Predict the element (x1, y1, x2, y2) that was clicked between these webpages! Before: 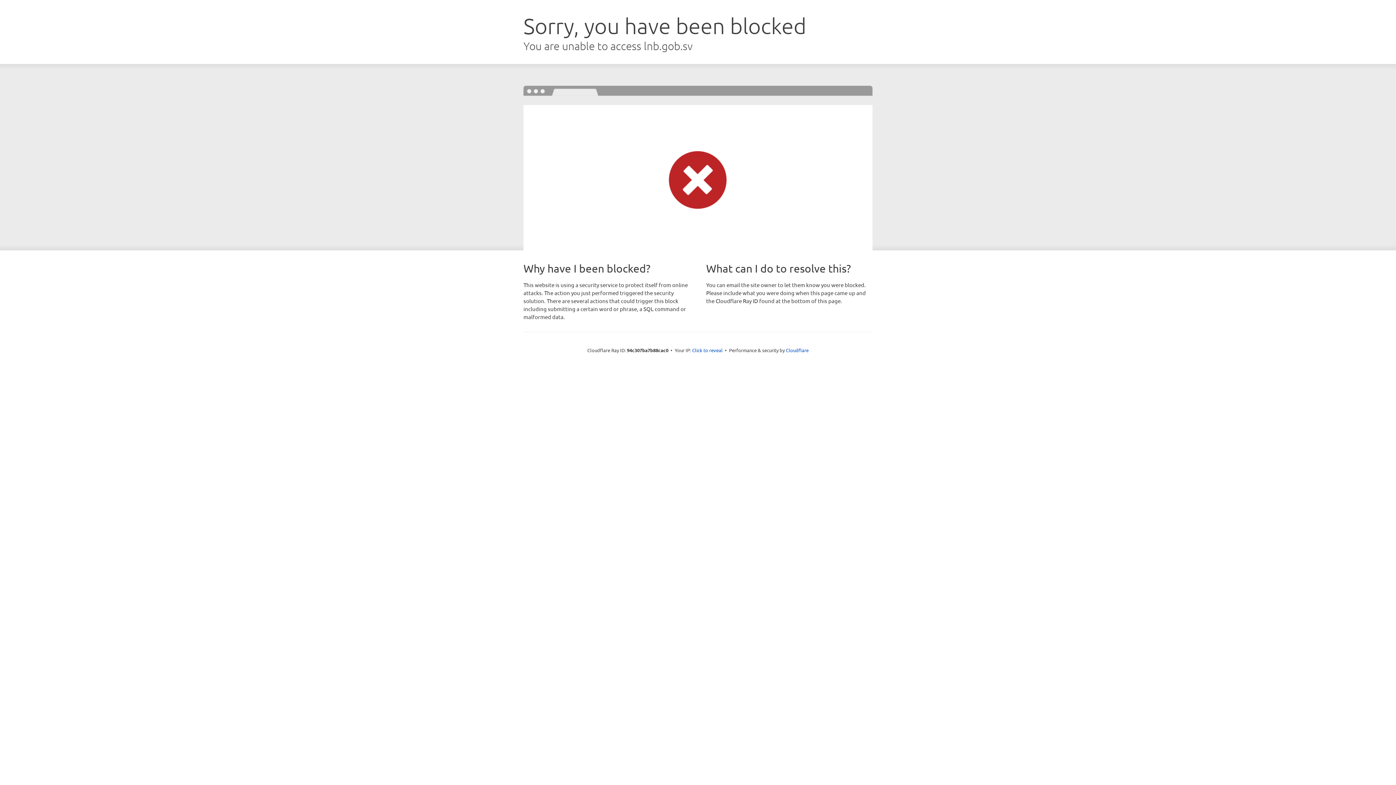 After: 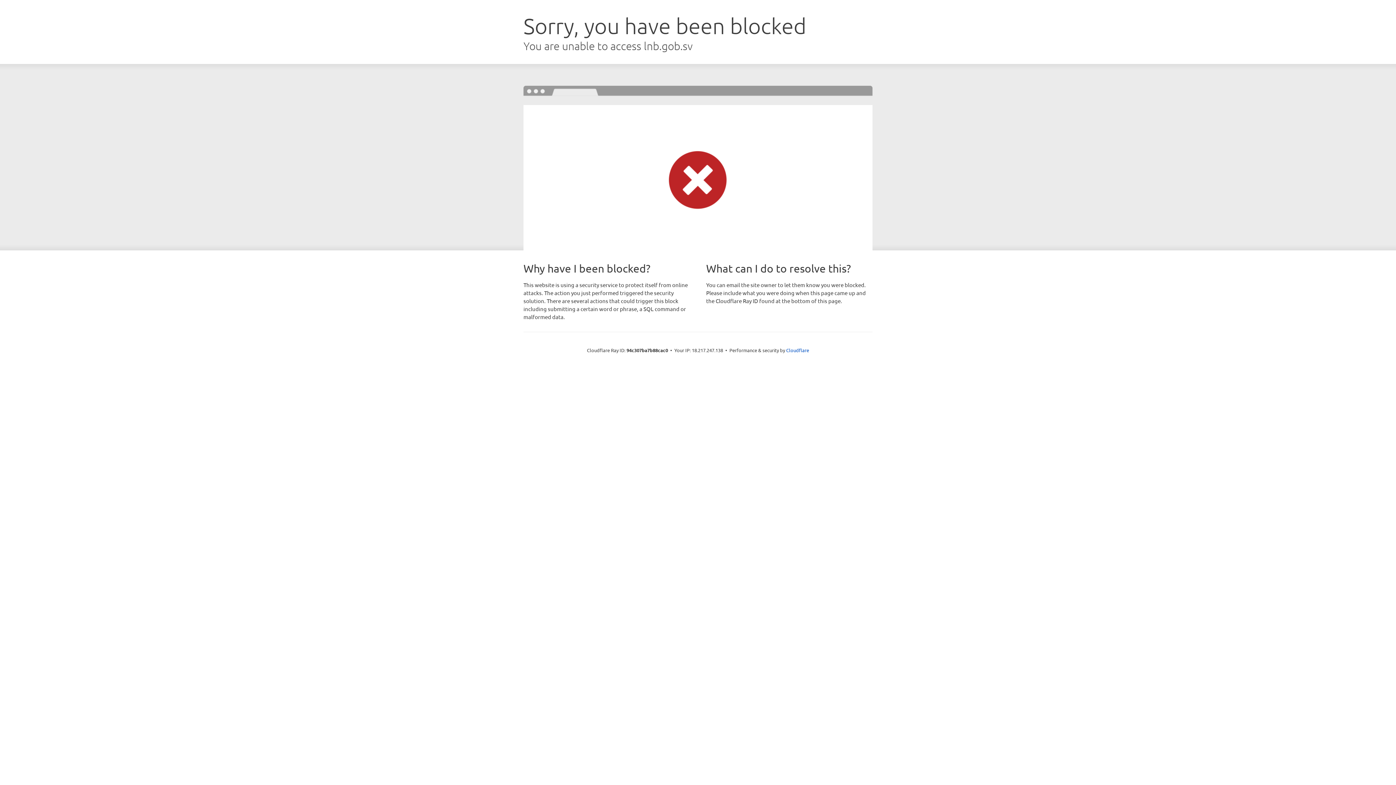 Action: label: Click to reveal bbox: (692, 346, 722, 353)